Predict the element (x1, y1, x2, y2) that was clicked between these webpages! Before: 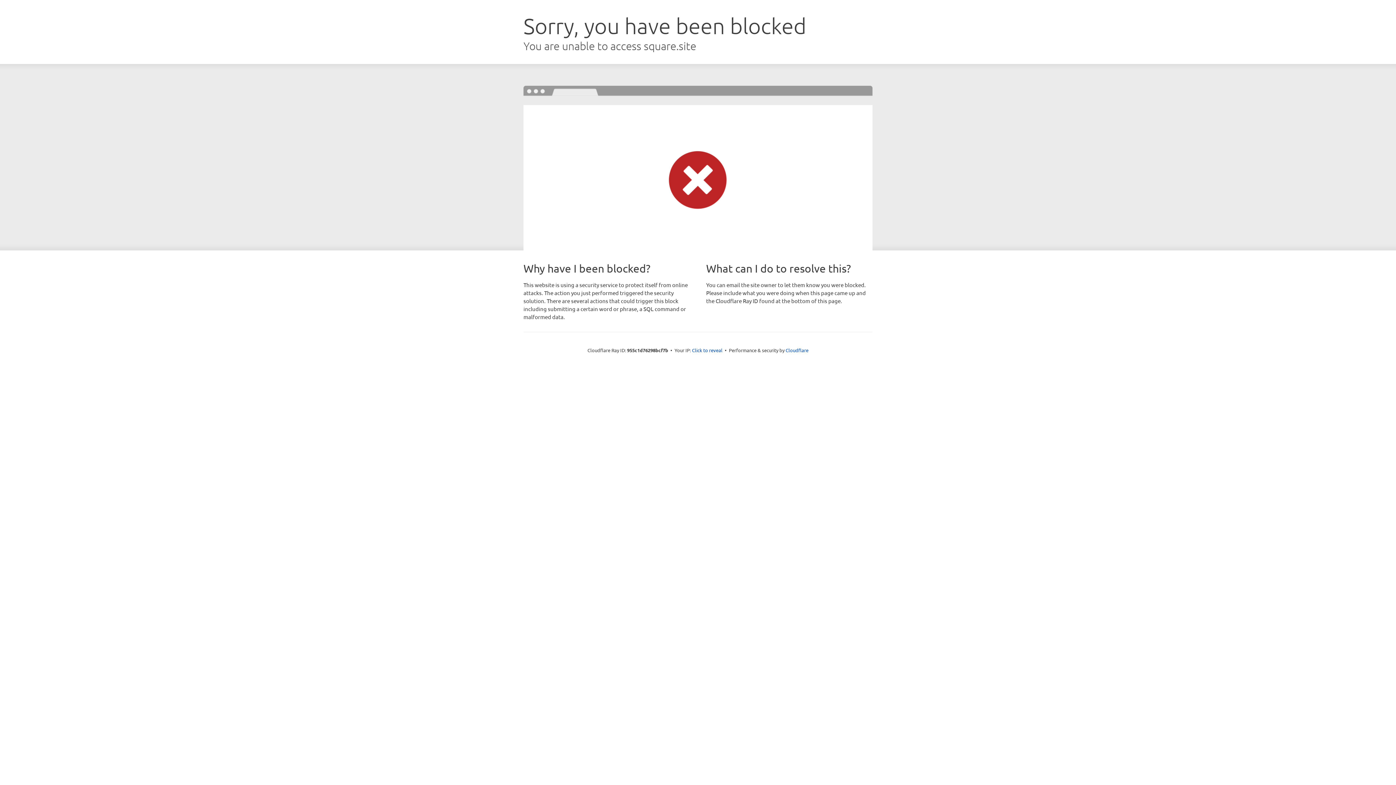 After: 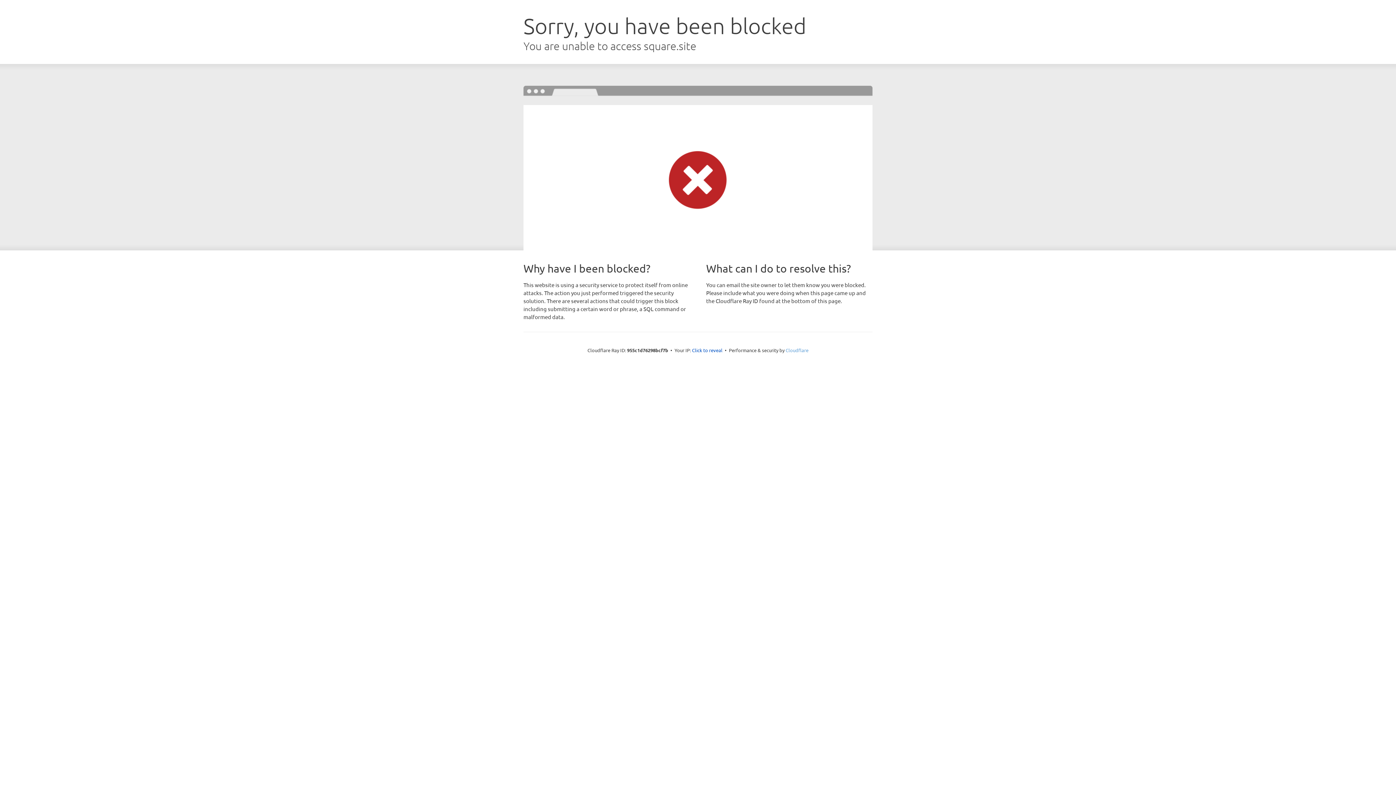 Action: bbox: (785, 347, 808, 353) label: Cloudflare